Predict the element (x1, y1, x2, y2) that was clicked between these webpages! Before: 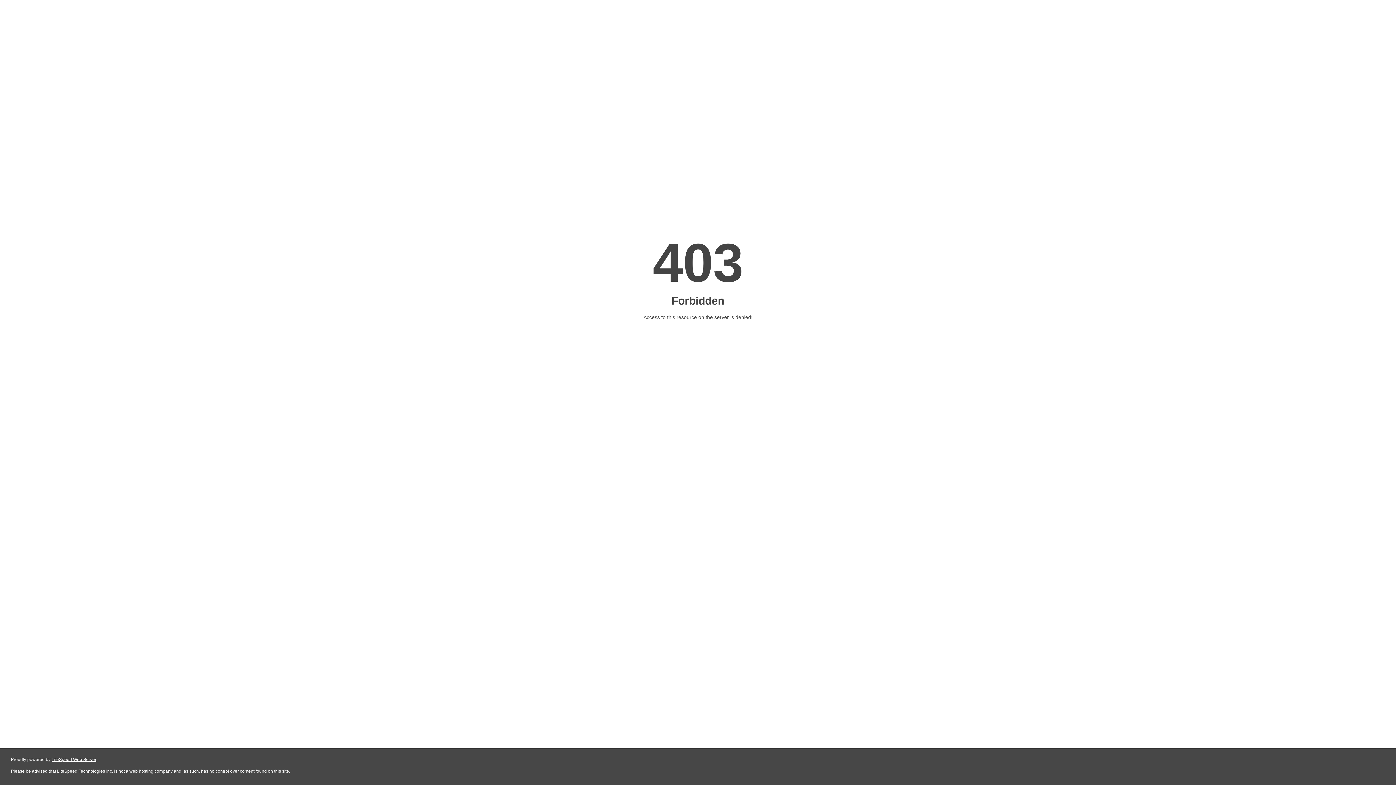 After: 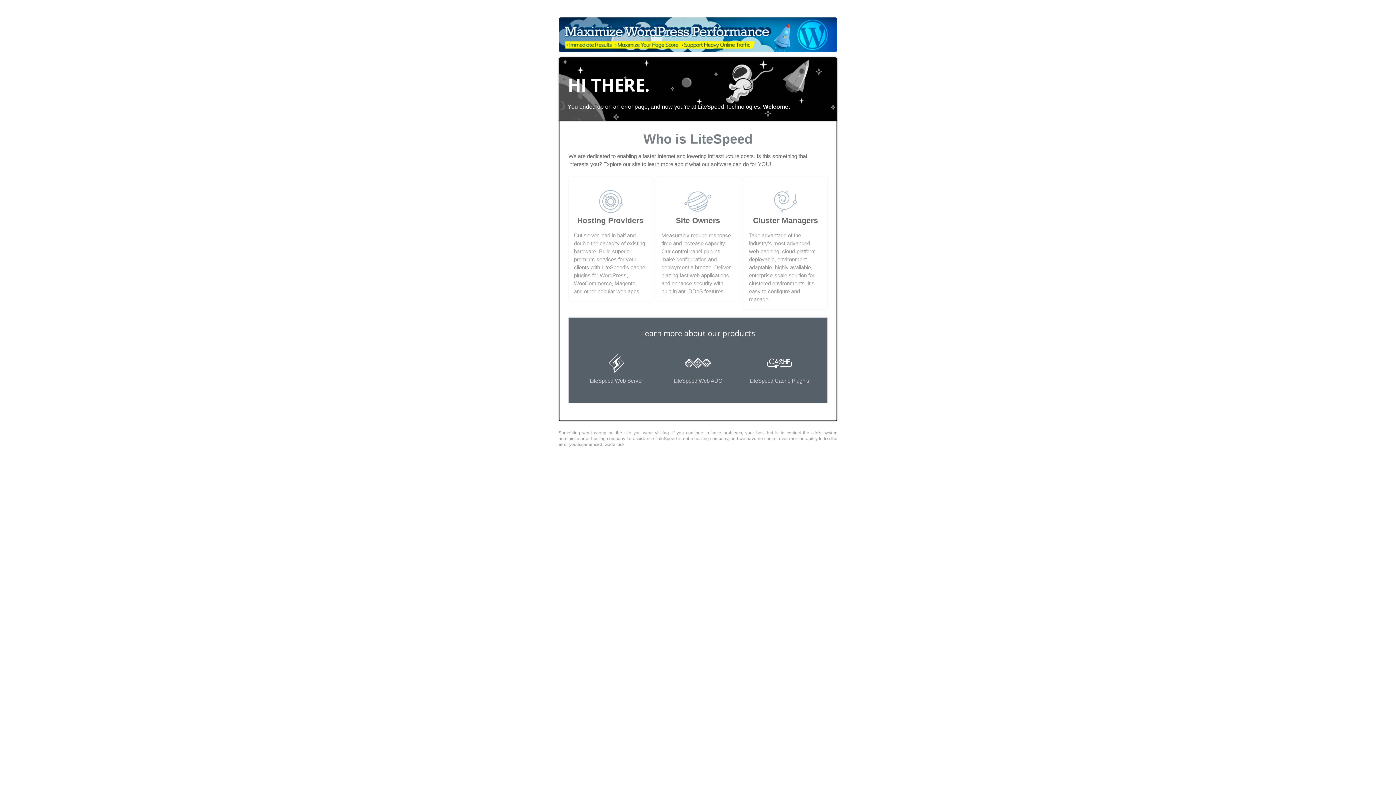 Action: bbox: (51, 757, 96, 762) label: LiteSpeed Web Server